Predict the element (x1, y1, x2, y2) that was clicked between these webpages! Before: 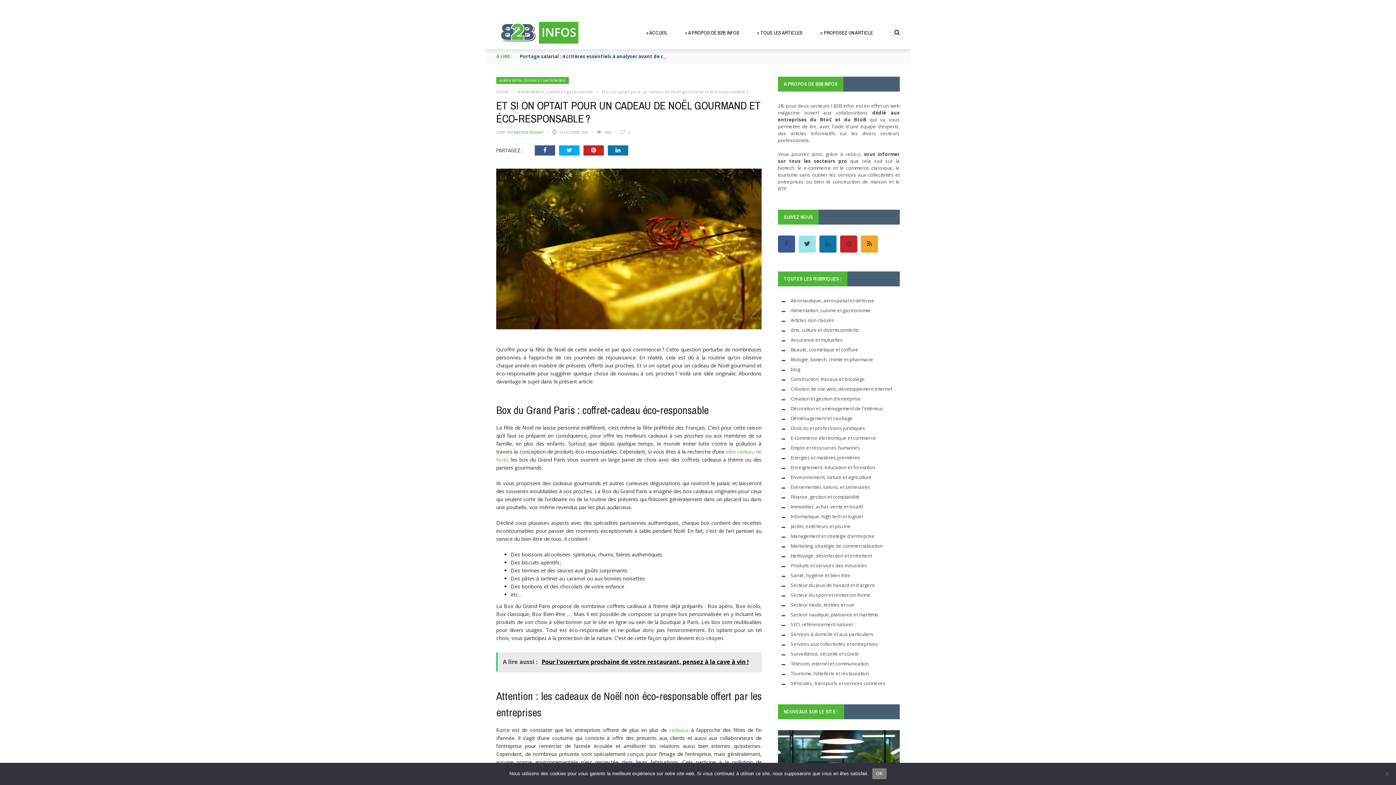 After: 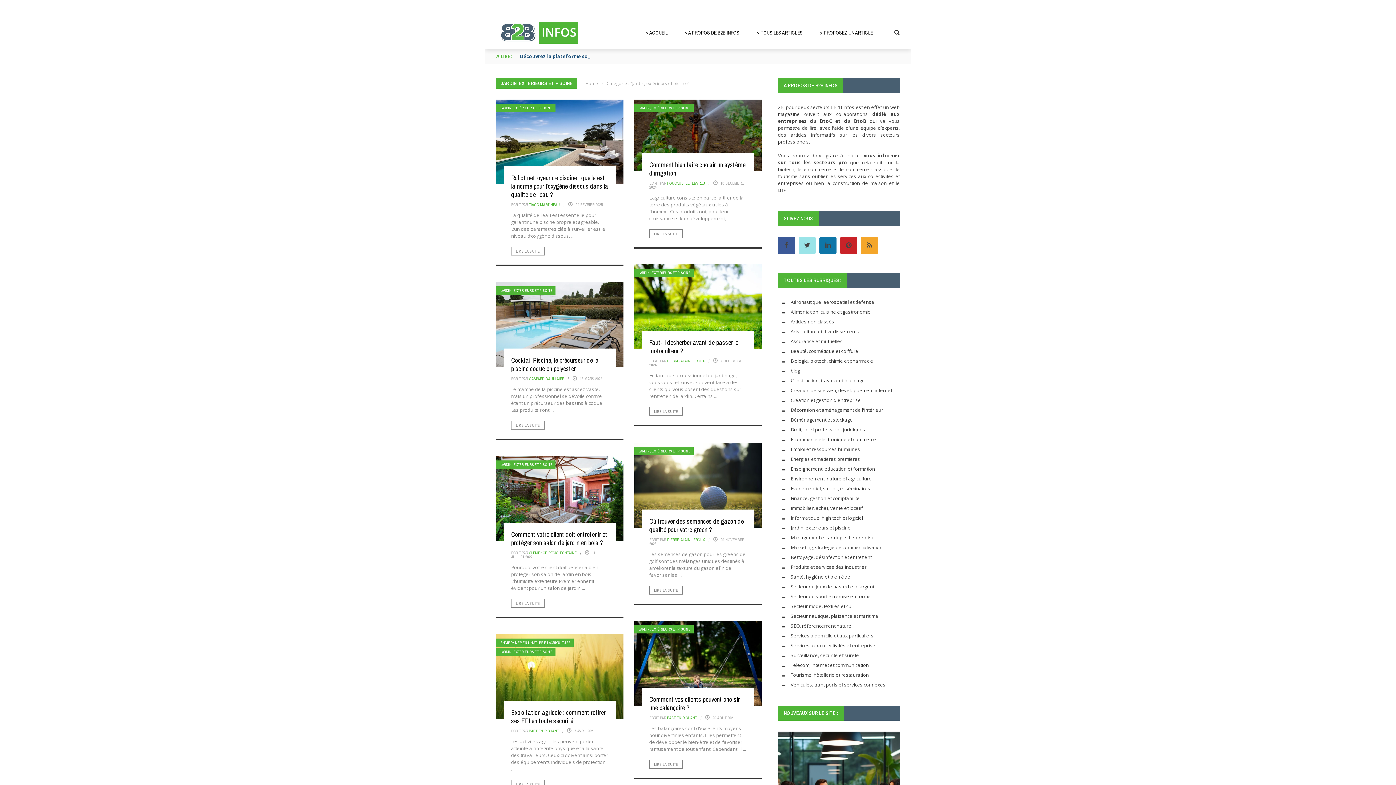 Action: label: Jardin, extérieurs et piscine bbox: (790, 523, 850, 529)